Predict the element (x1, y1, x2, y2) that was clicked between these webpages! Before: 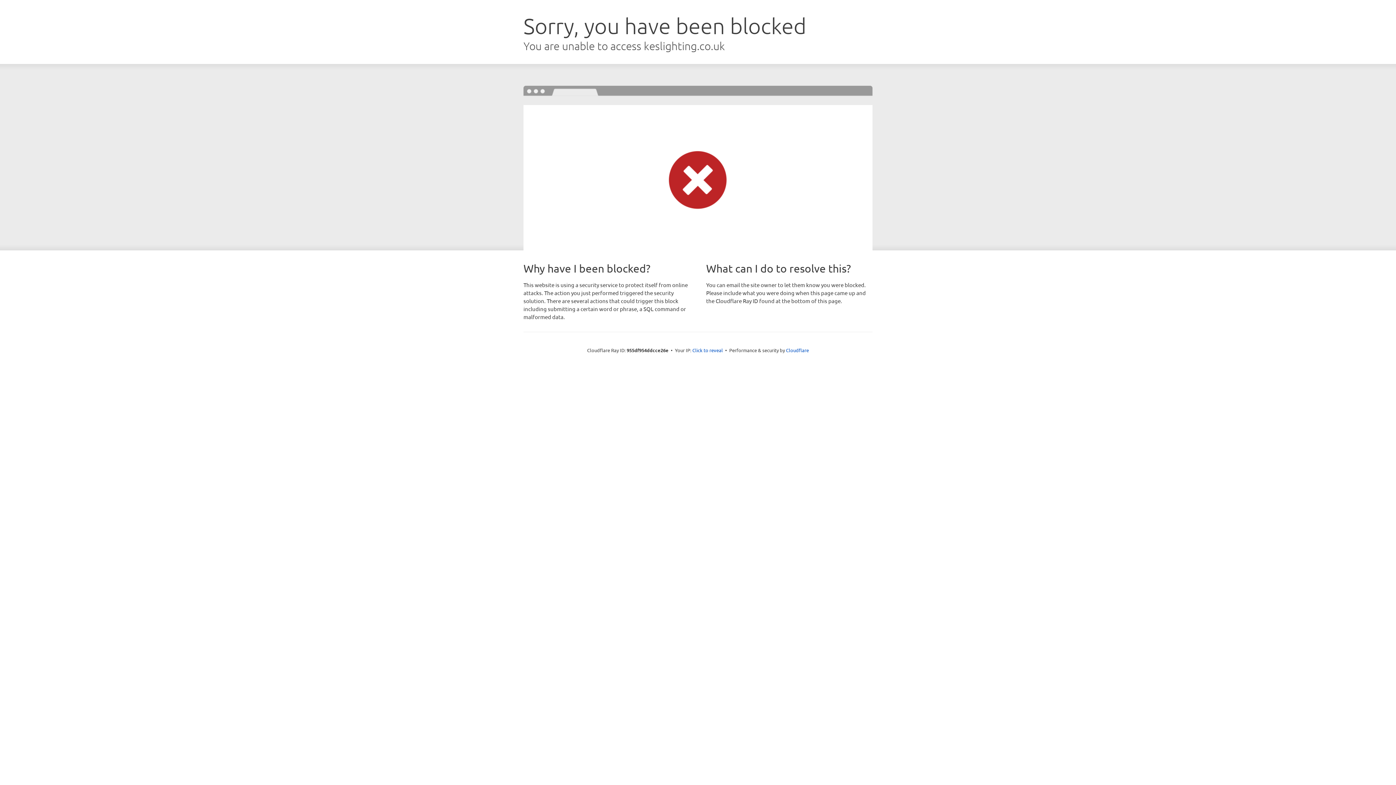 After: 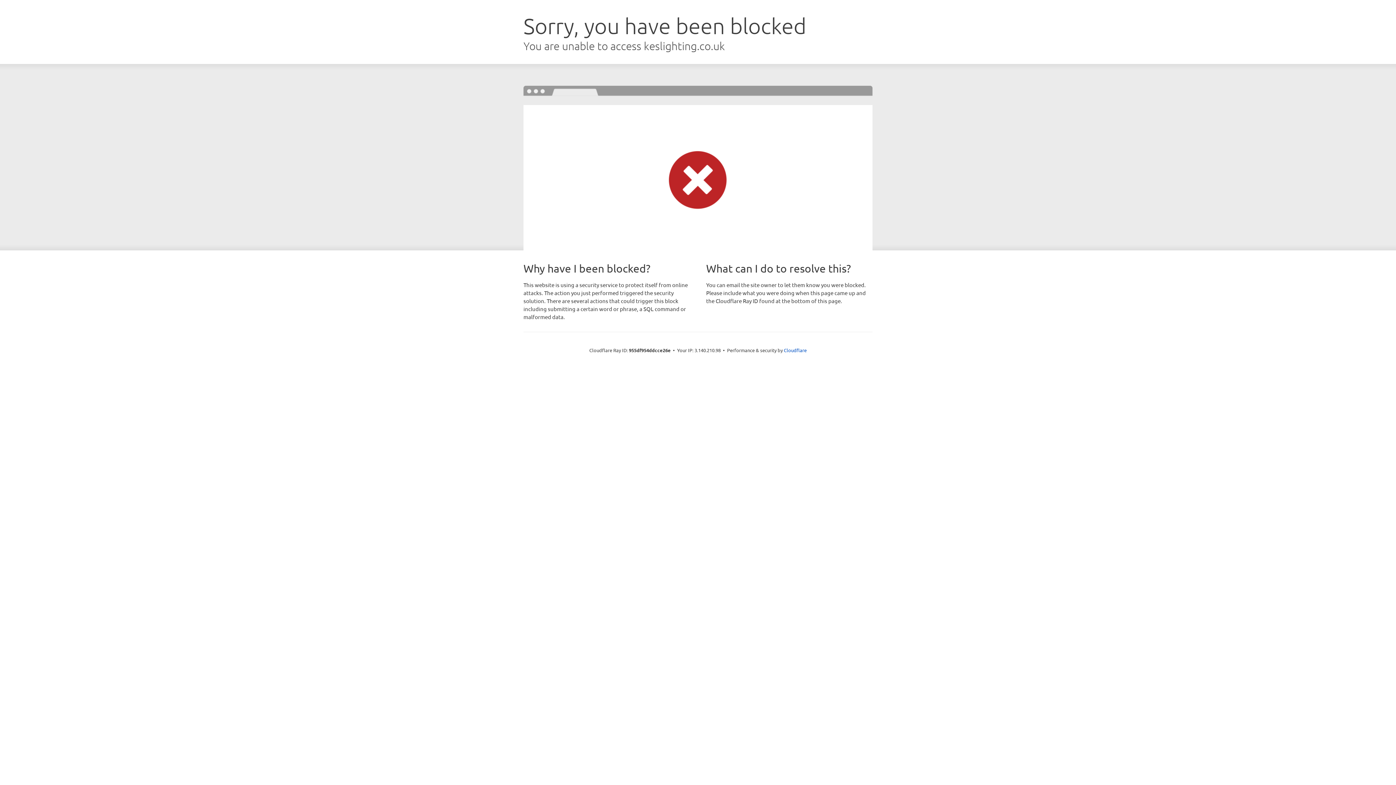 Action: label: Click to reveal bbox: (692, 346, 723, 353)